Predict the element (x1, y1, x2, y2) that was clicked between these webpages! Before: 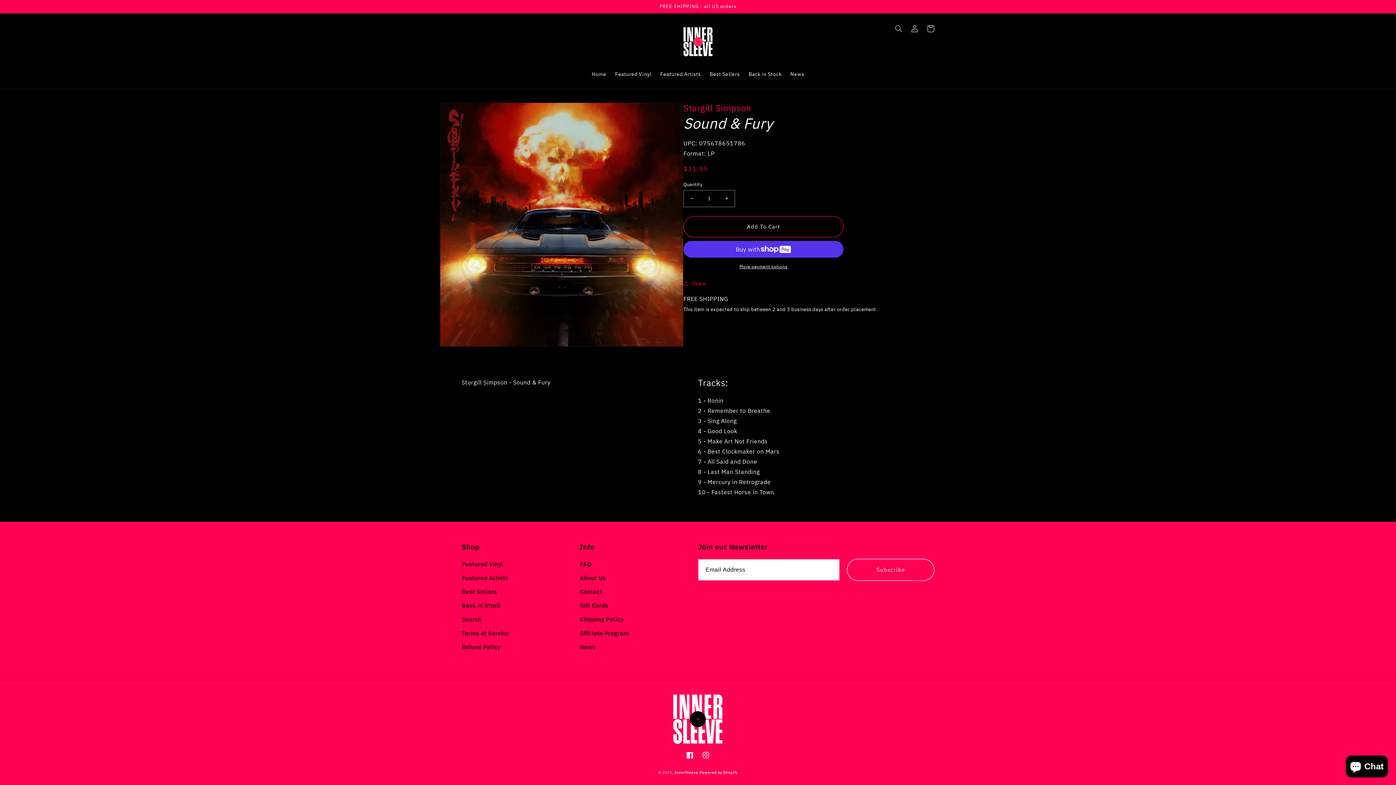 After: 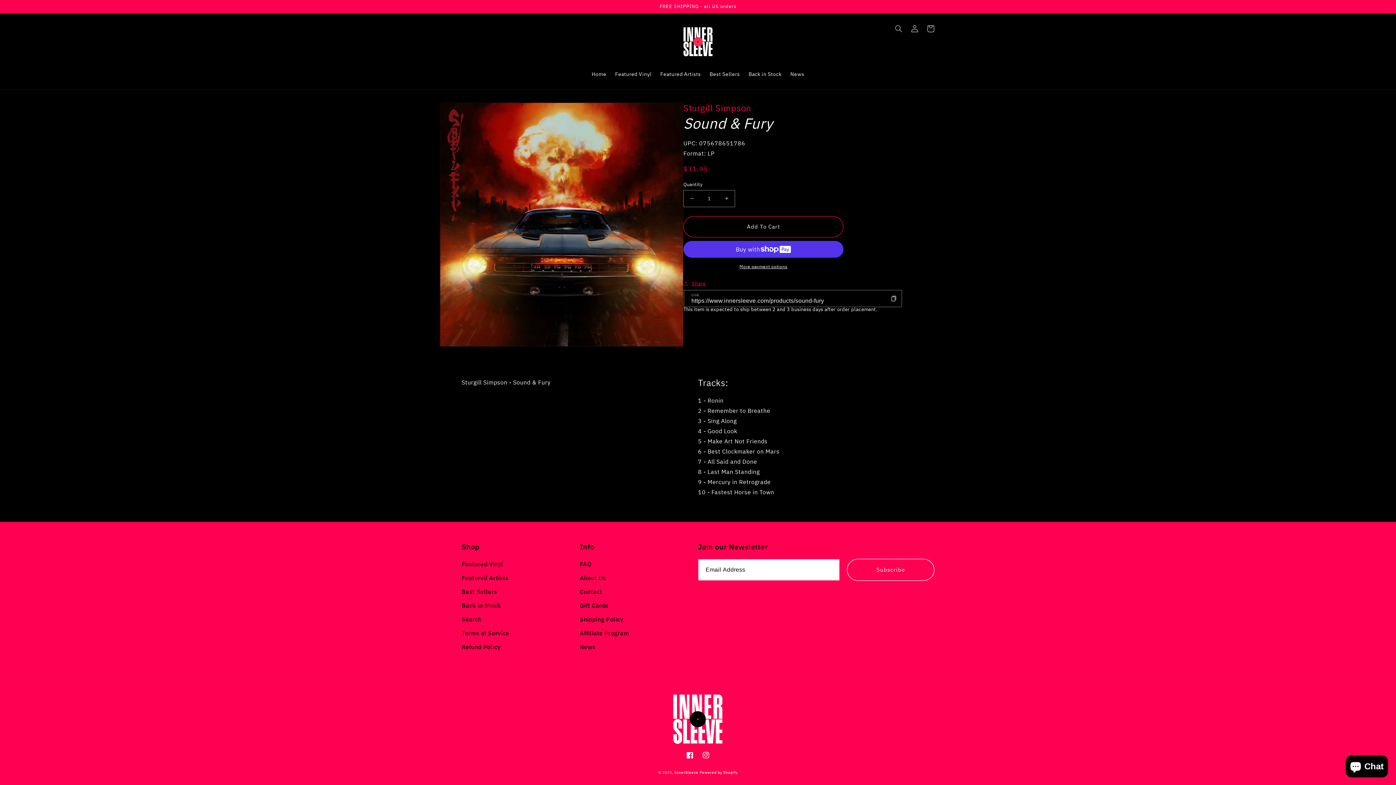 Action: label: Share bbox: (683, 279, 706, 288)